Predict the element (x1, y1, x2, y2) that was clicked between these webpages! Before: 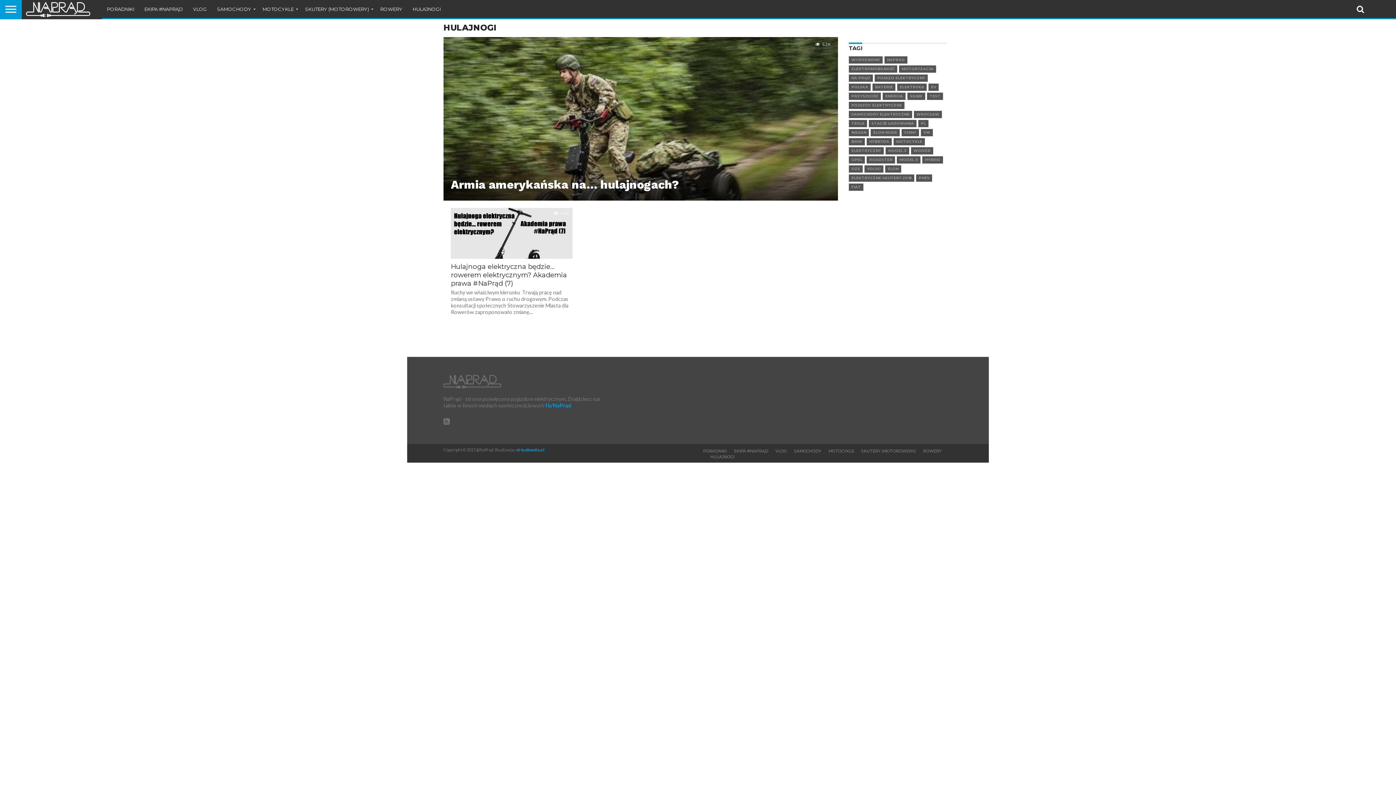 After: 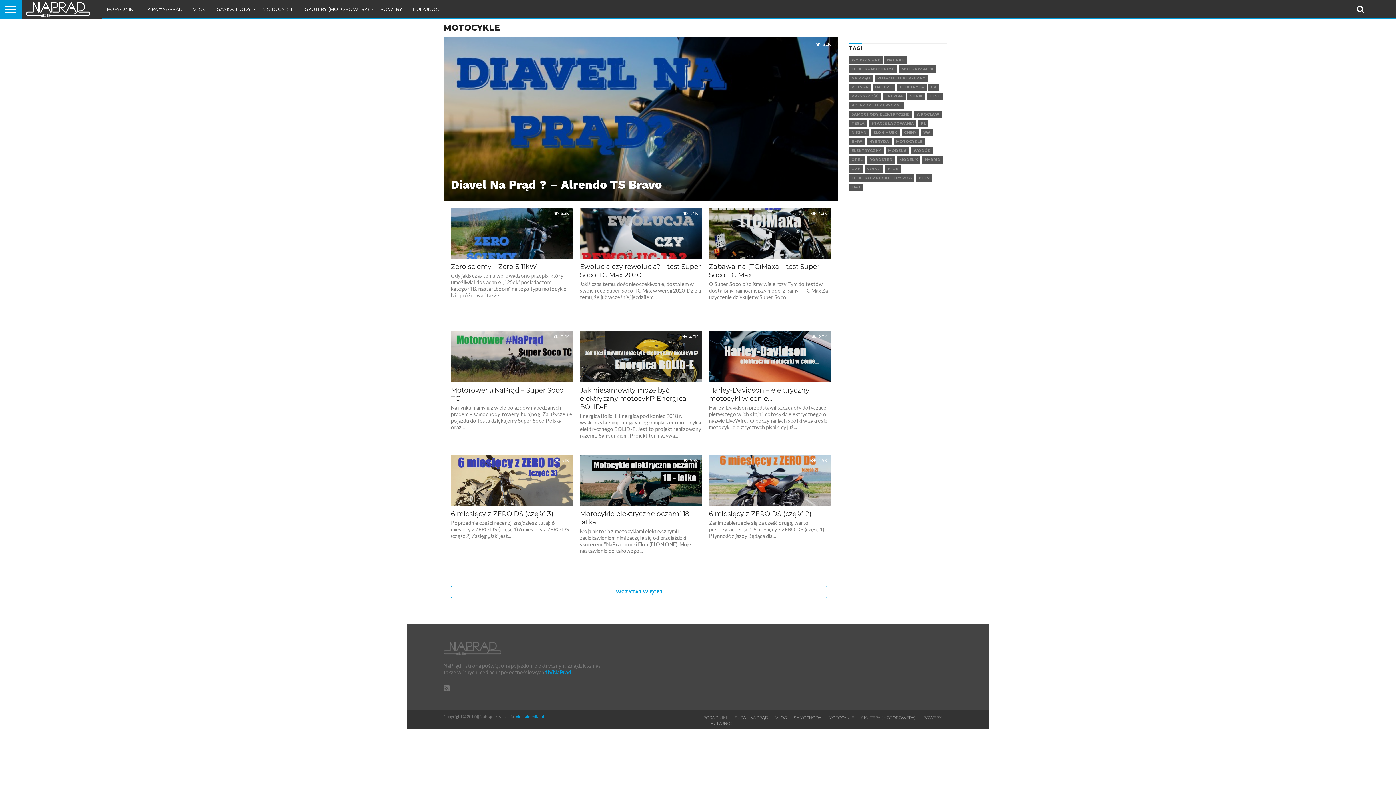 Action: label: MOTOCYKLE bbox: (828, 448, 854, 453)